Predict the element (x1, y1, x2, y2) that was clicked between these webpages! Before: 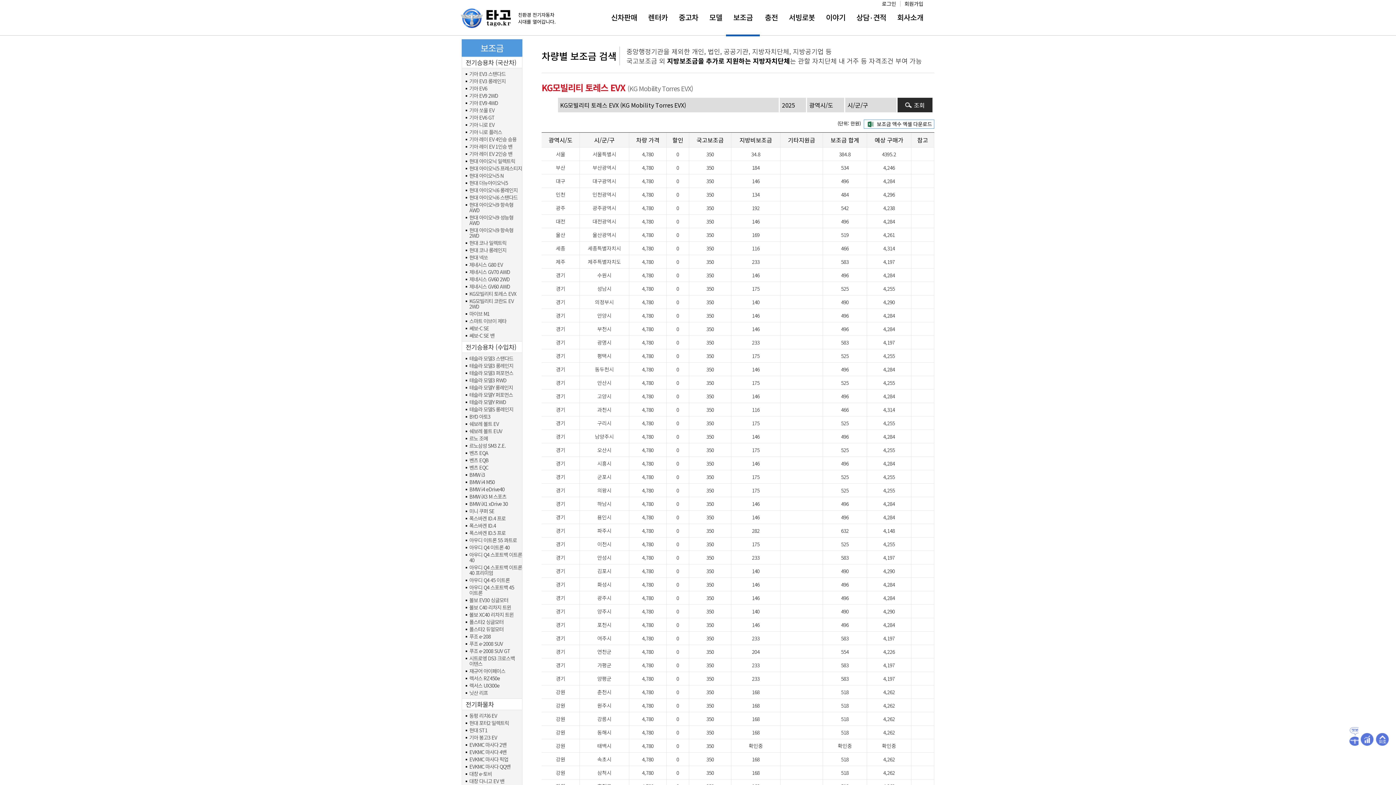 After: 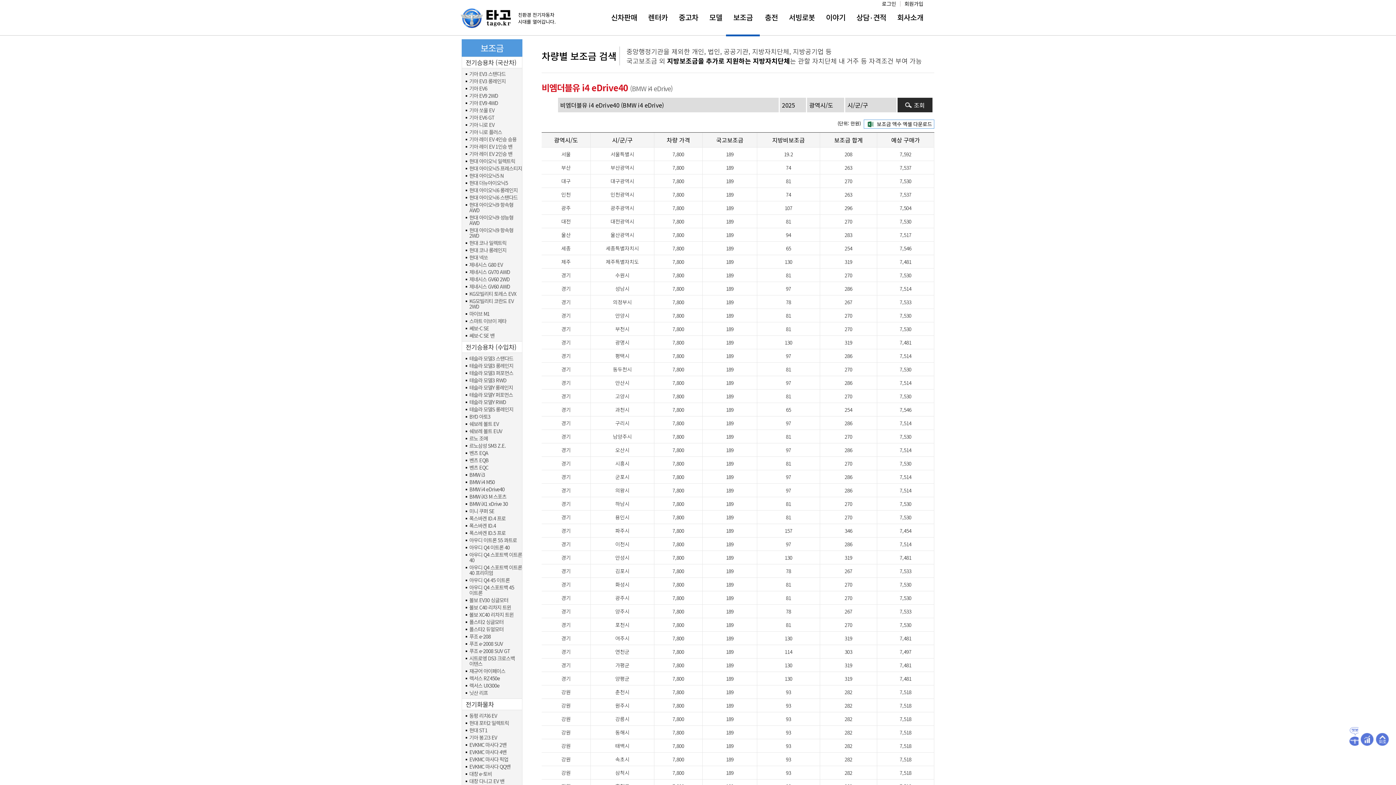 Action: label: BMW i4 eDrive40 bbox: (465, 486, 522, 492)